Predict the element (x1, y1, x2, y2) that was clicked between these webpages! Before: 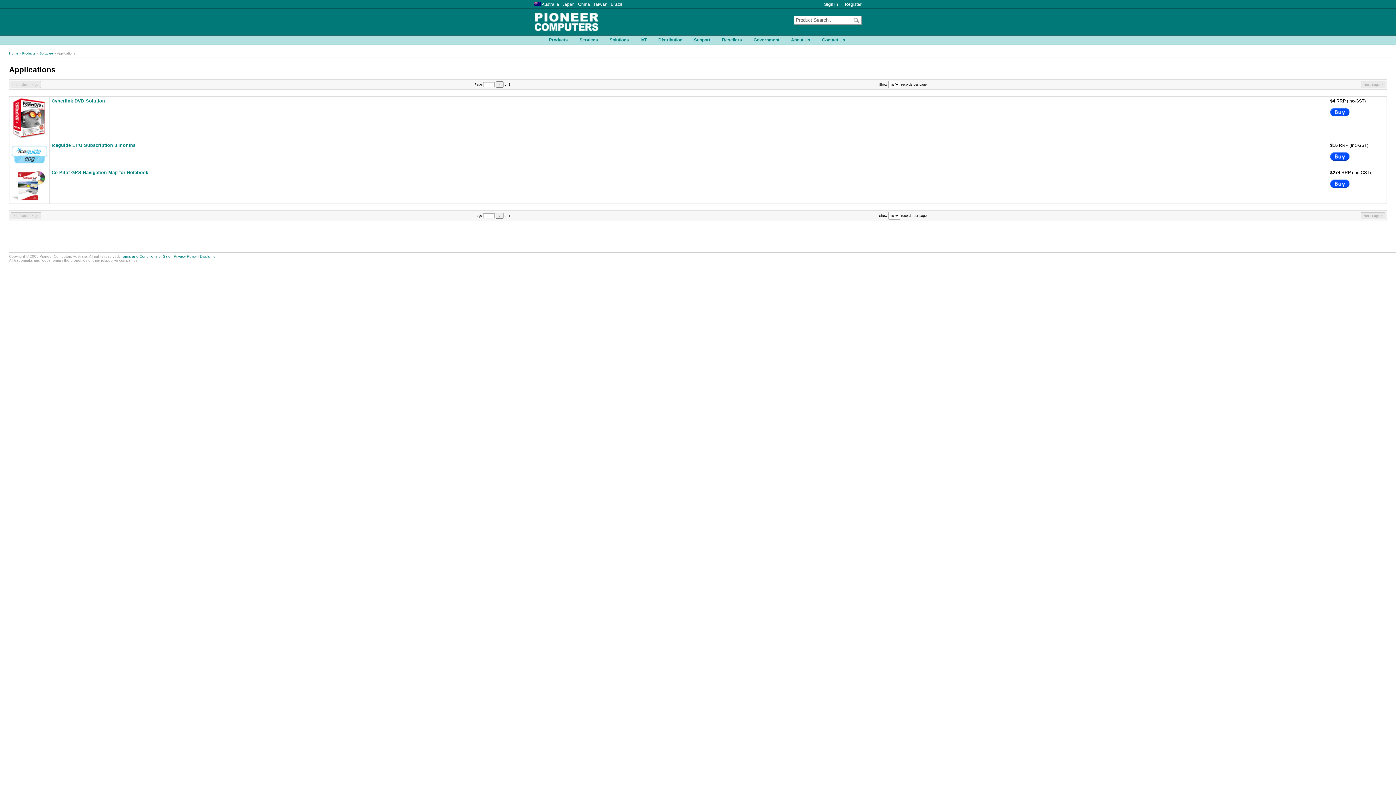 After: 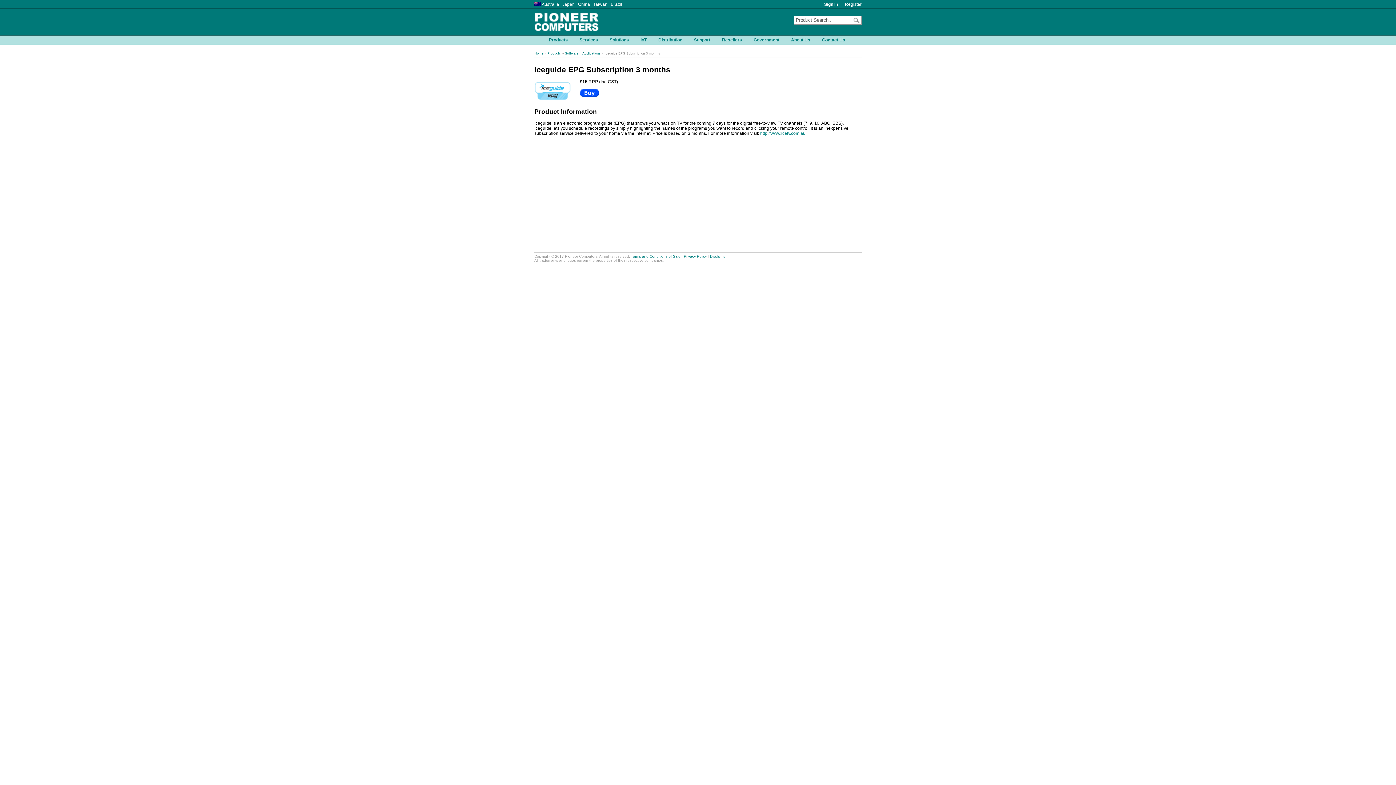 Action: bbox: (51, 142, 135, 148) label: Iceguide EPG Subscription 3 months